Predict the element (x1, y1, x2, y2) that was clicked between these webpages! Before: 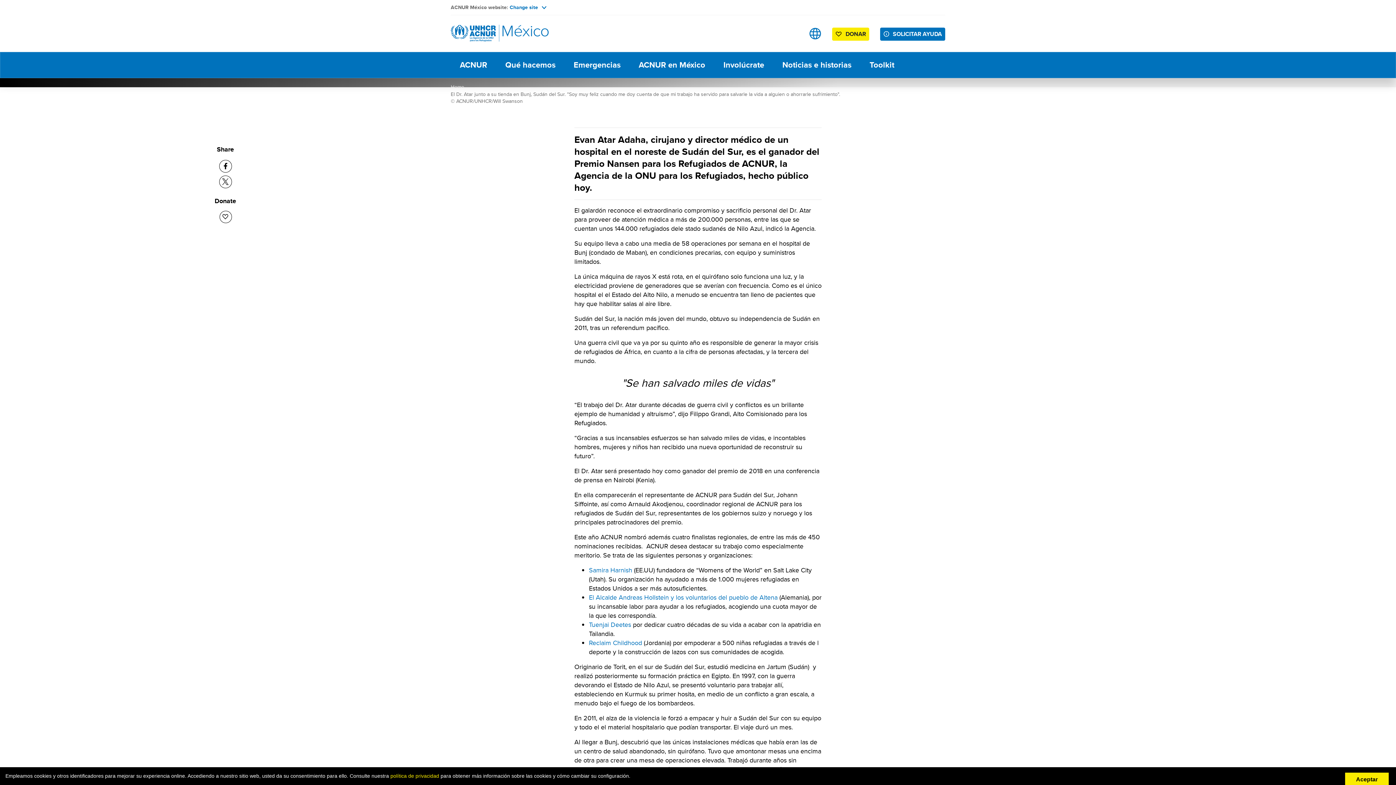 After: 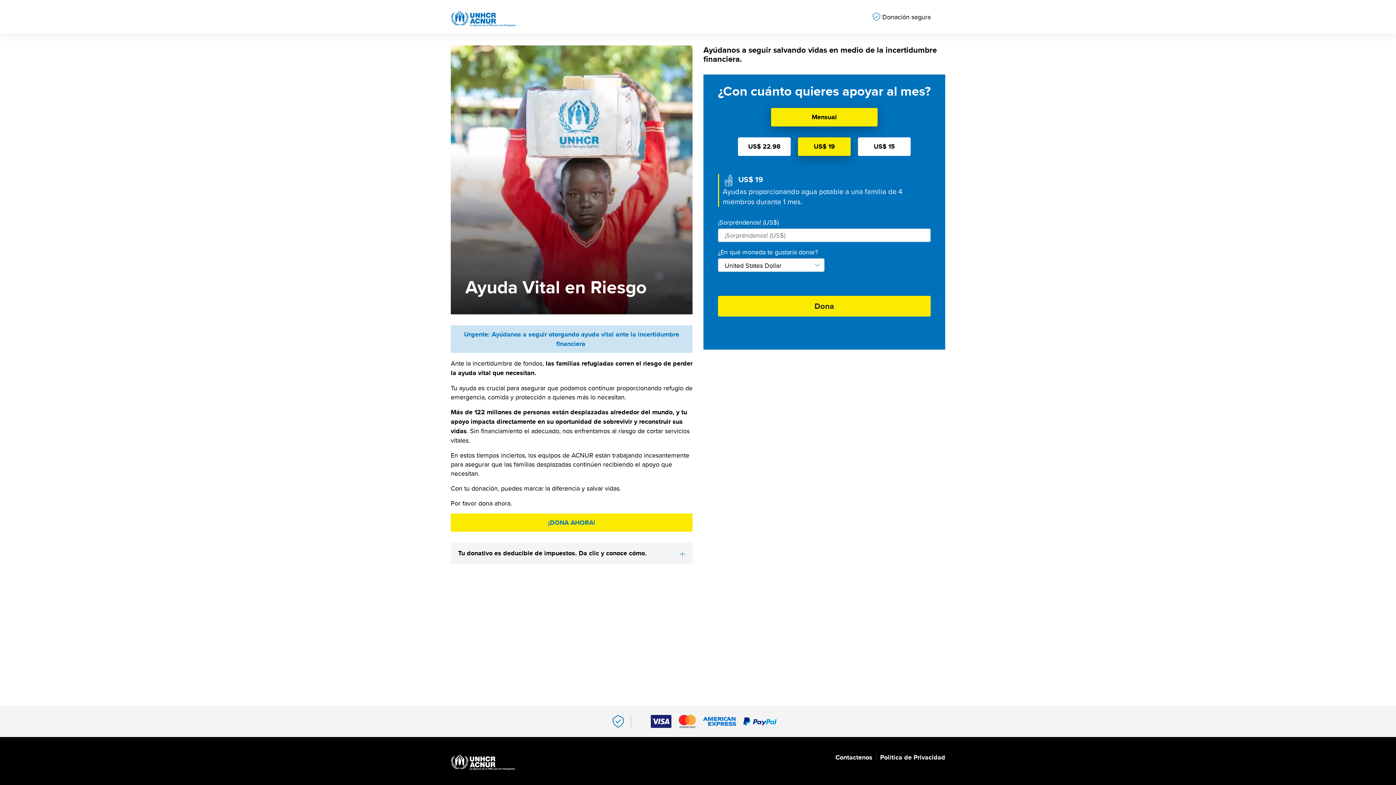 Action: label: DONAR bbox: (832, 27, 869, 40)